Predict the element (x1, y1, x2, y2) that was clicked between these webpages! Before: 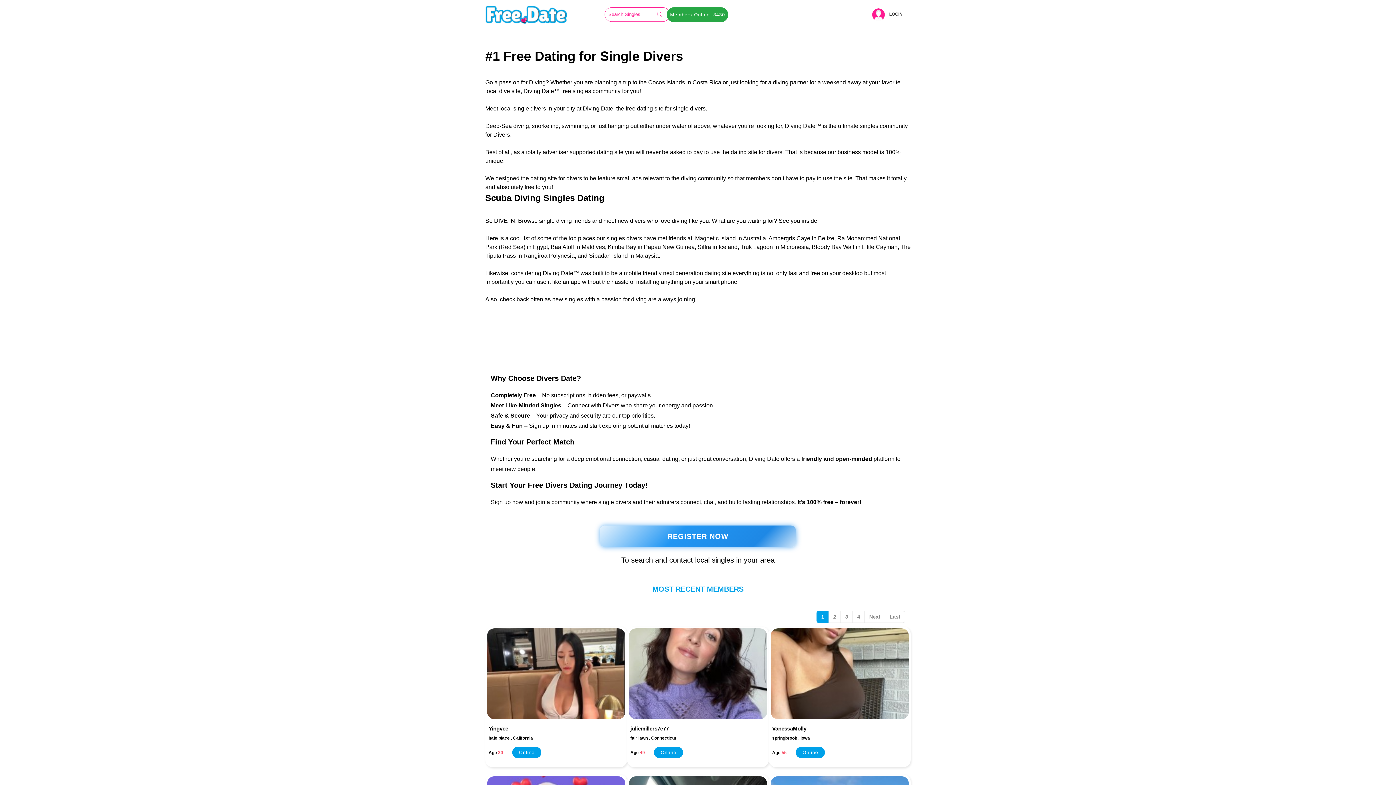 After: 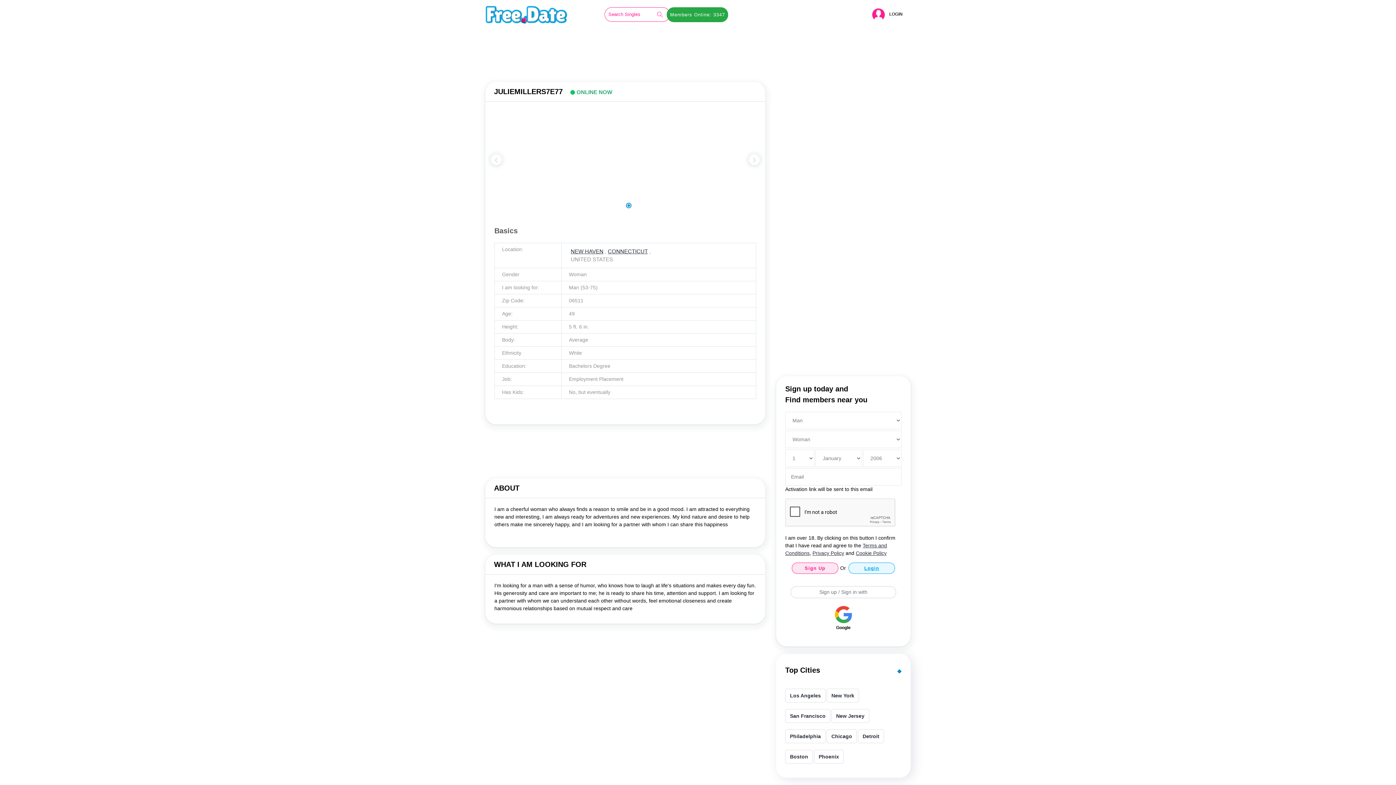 Action: label: juliemillers7e77 bbox: (630, 725, 765, 735)